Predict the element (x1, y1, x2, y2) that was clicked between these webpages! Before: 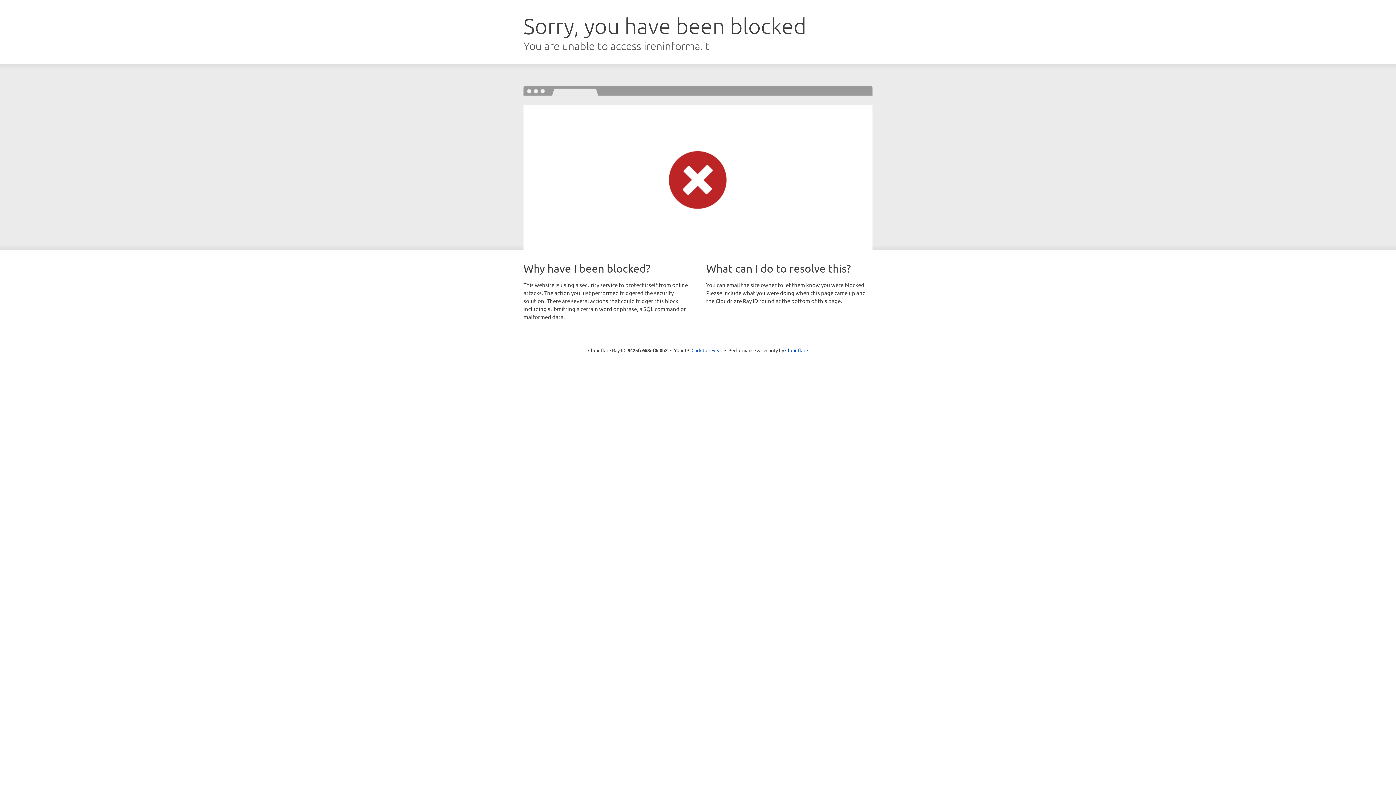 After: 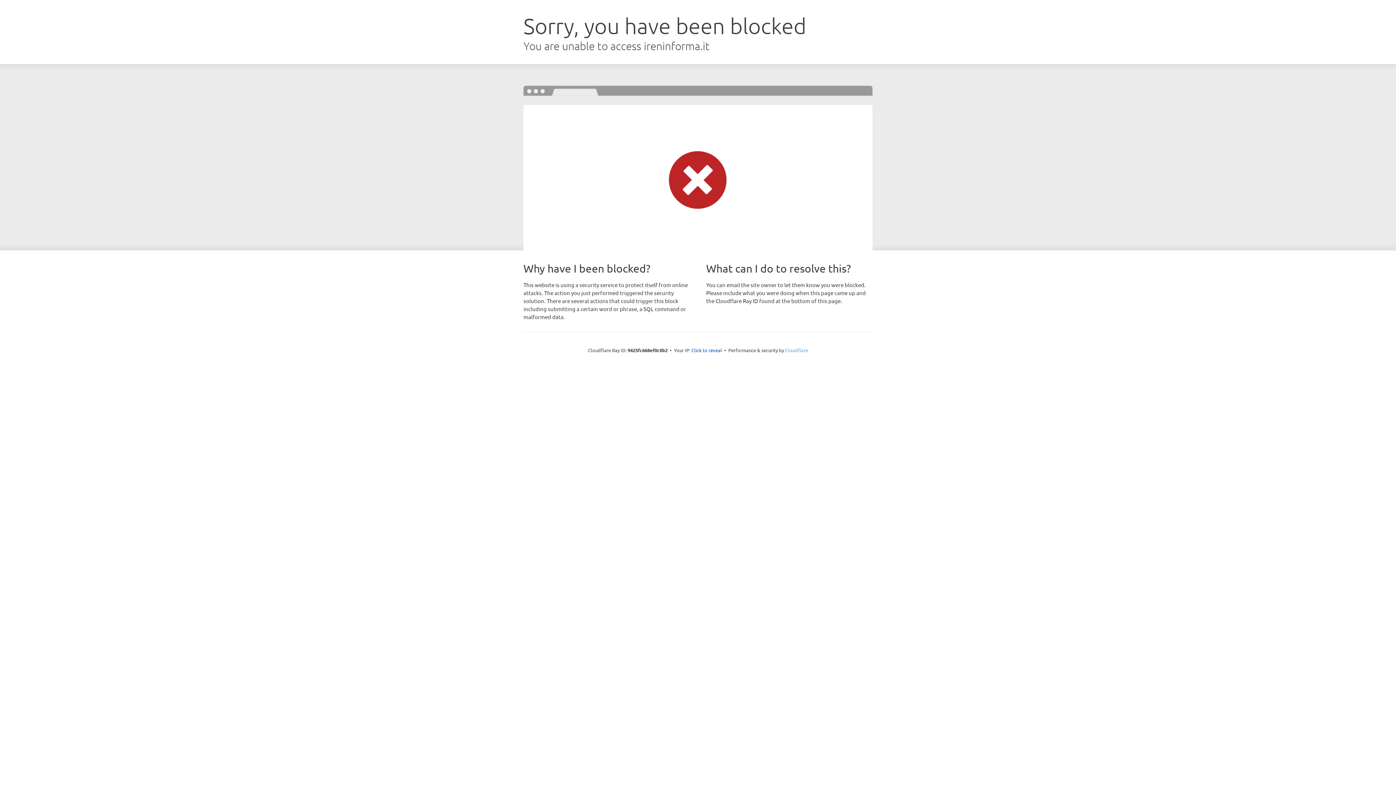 Action: label: Cloudflare bbox: (785, 347, 808, 353)